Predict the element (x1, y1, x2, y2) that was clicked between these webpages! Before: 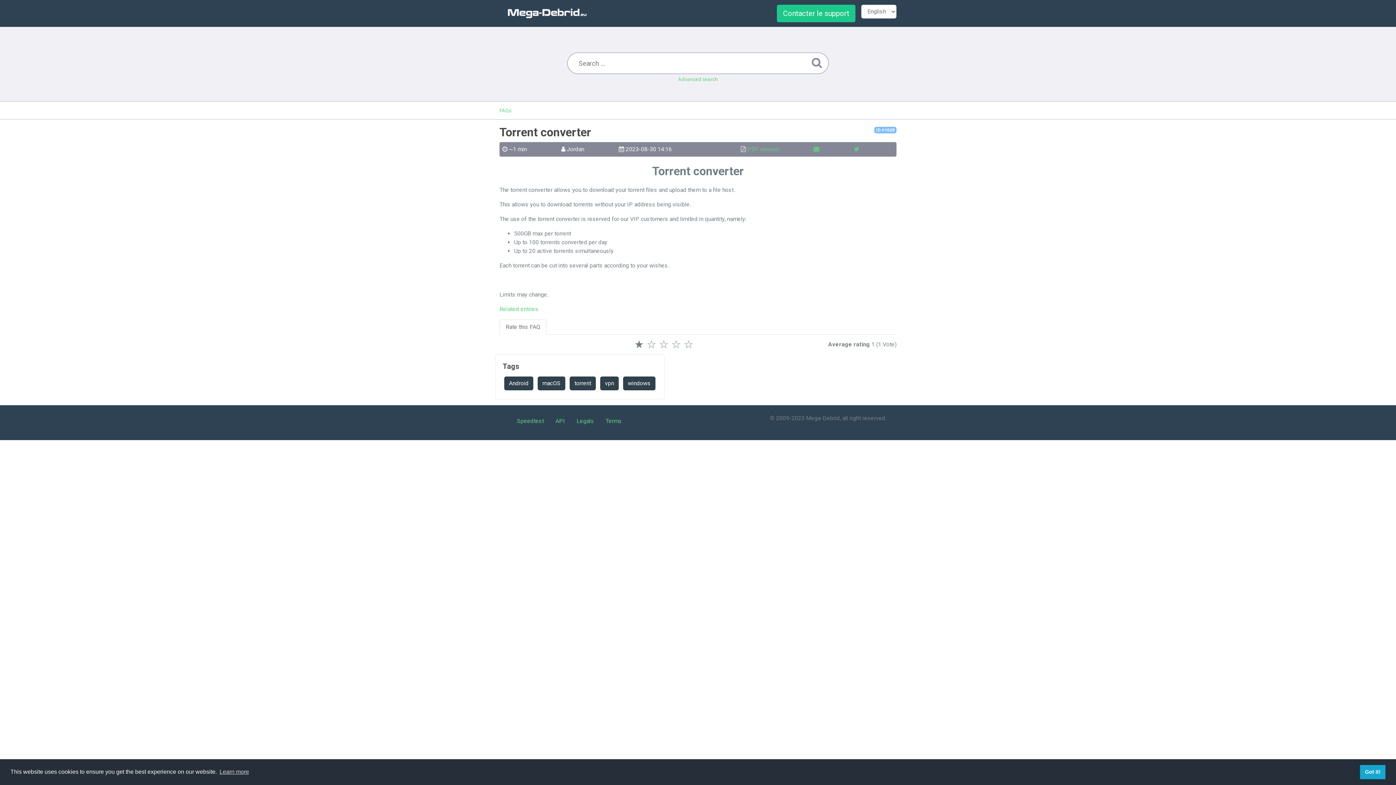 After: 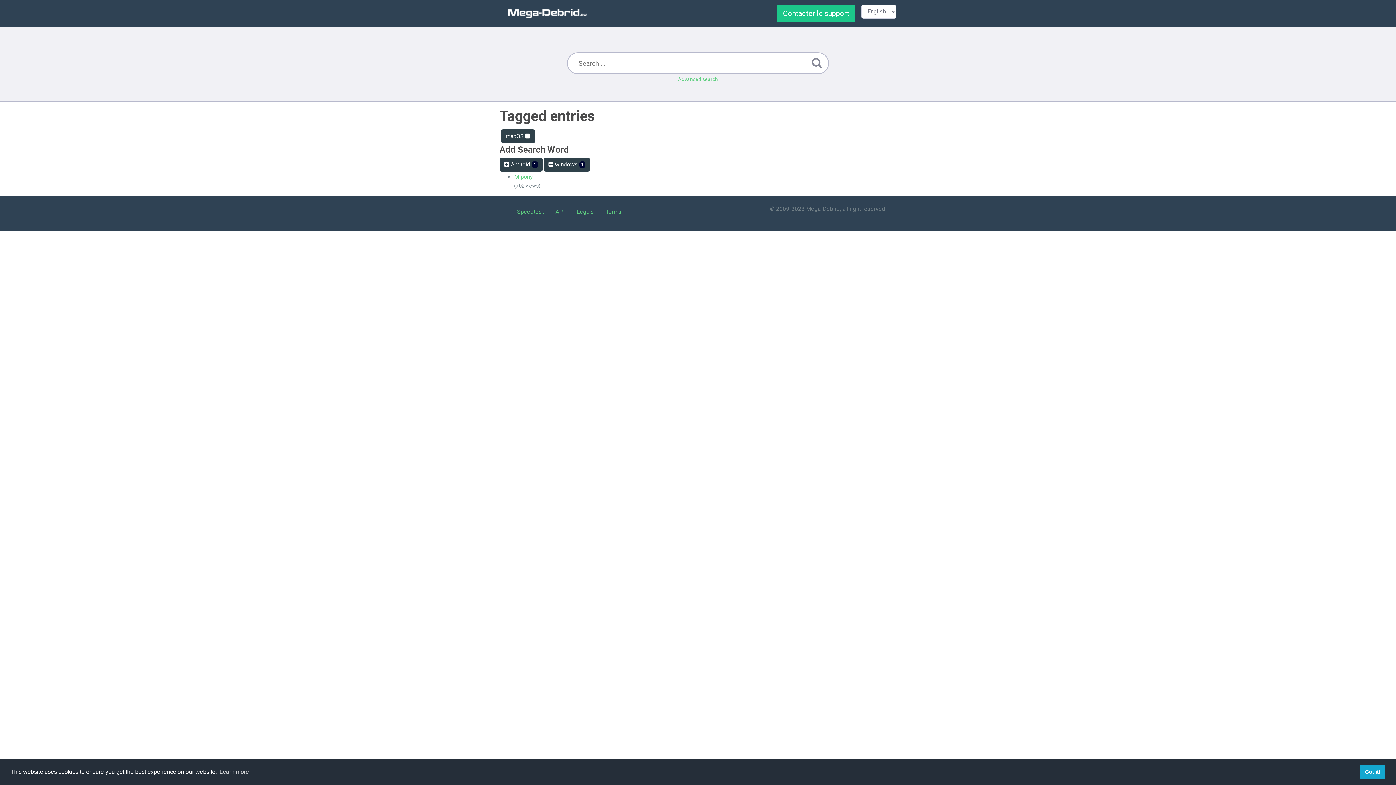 Action: label: macOS bbox: (537, 376, 565, 390)